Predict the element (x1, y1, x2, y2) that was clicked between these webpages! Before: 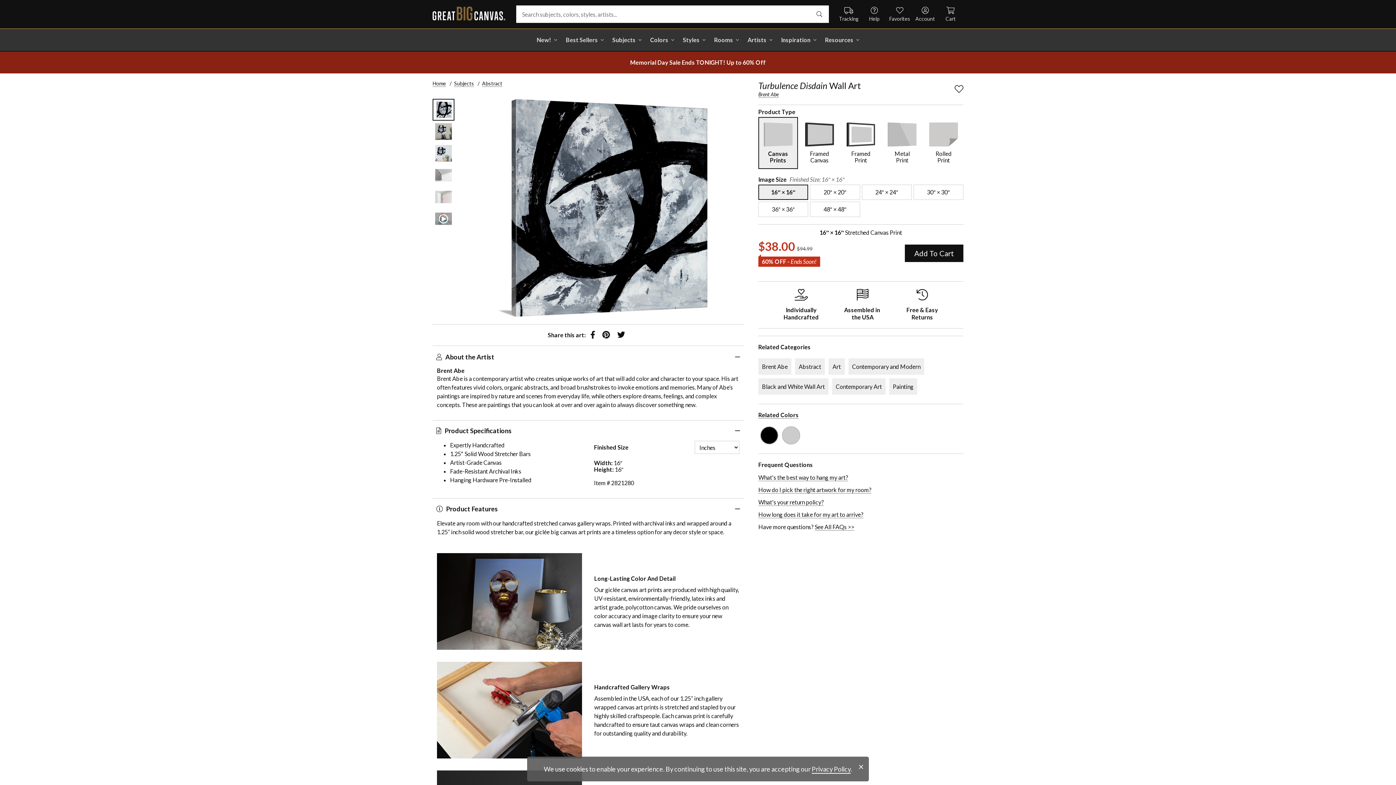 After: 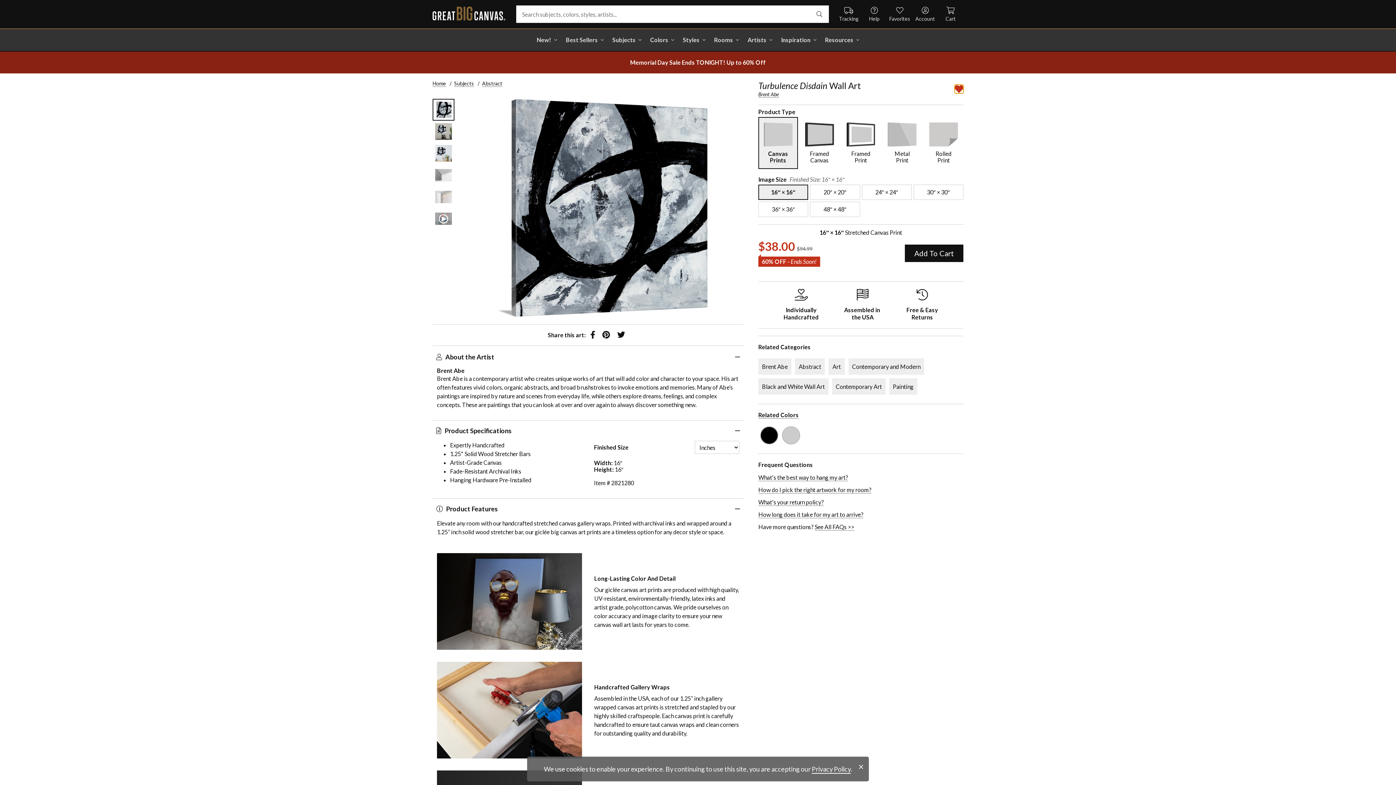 Action: label: add to favorites bbox: (954, 84, 963, 93)